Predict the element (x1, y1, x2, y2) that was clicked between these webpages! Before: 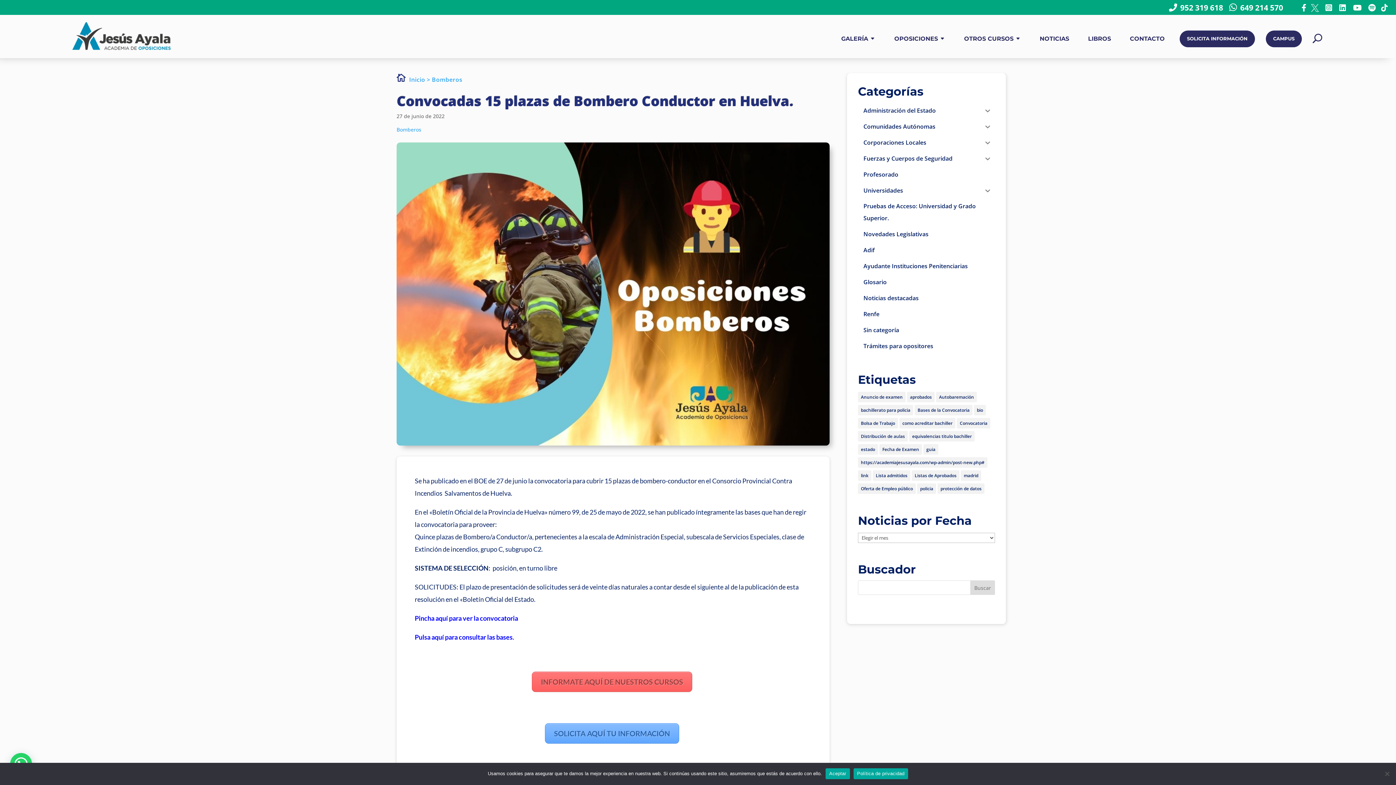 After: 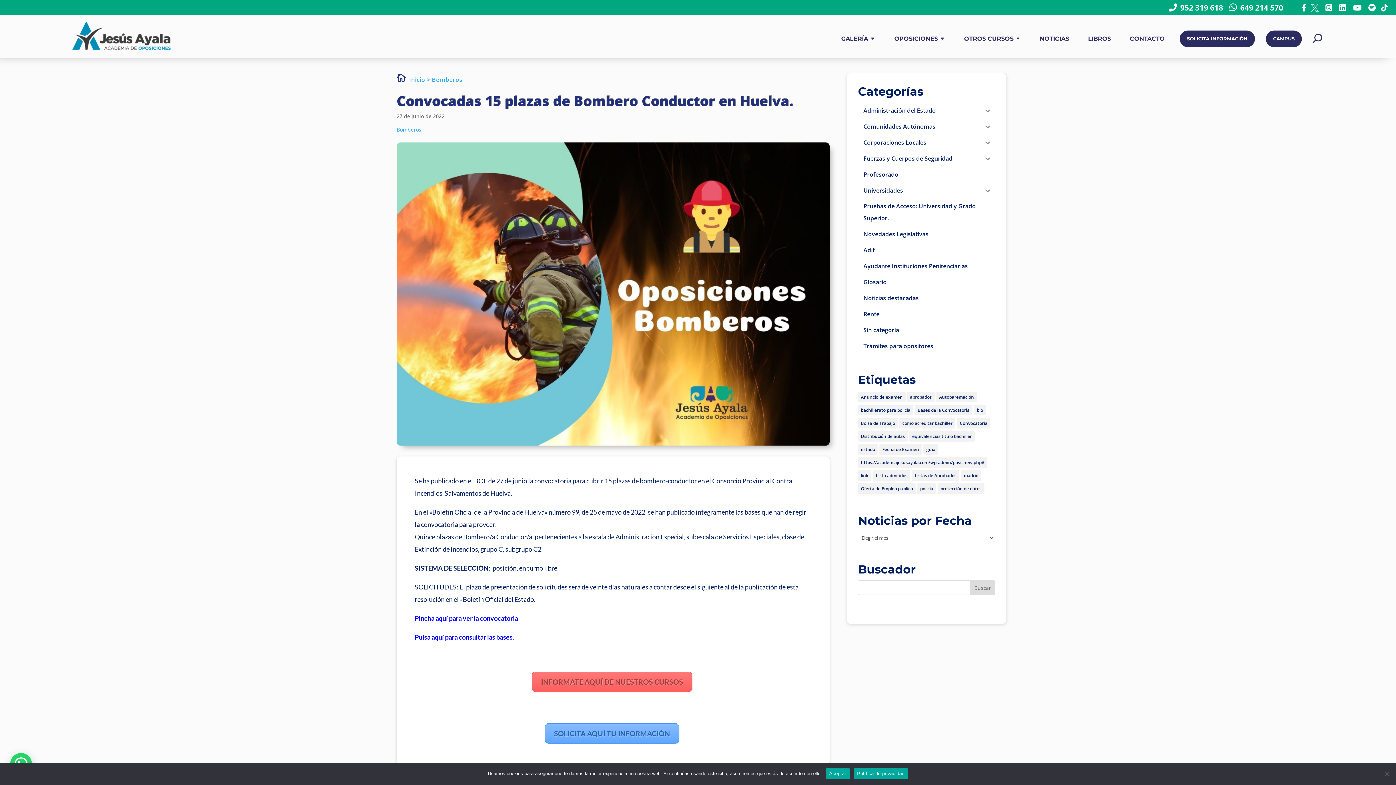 Action: bbox: (853, 768, 908, 779) label: Política de privacidad